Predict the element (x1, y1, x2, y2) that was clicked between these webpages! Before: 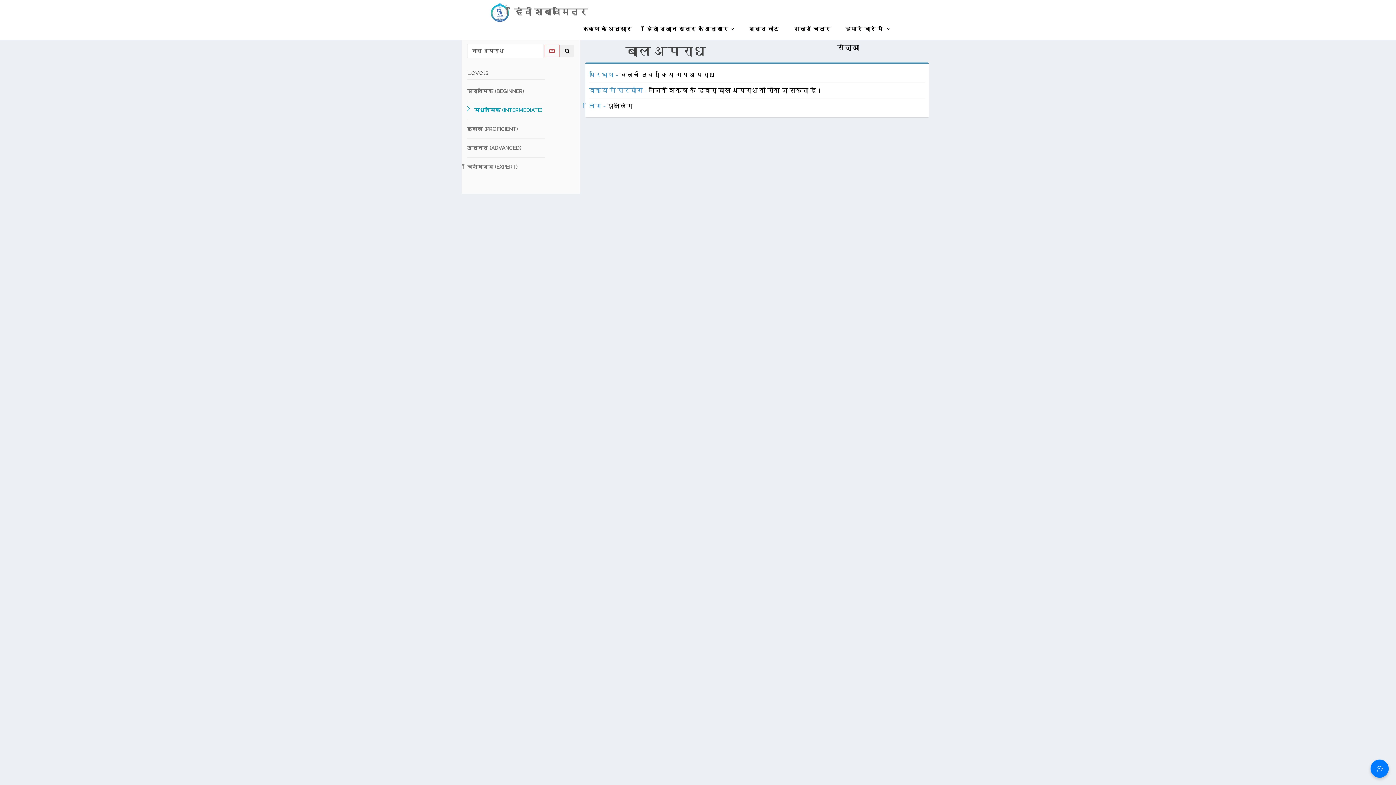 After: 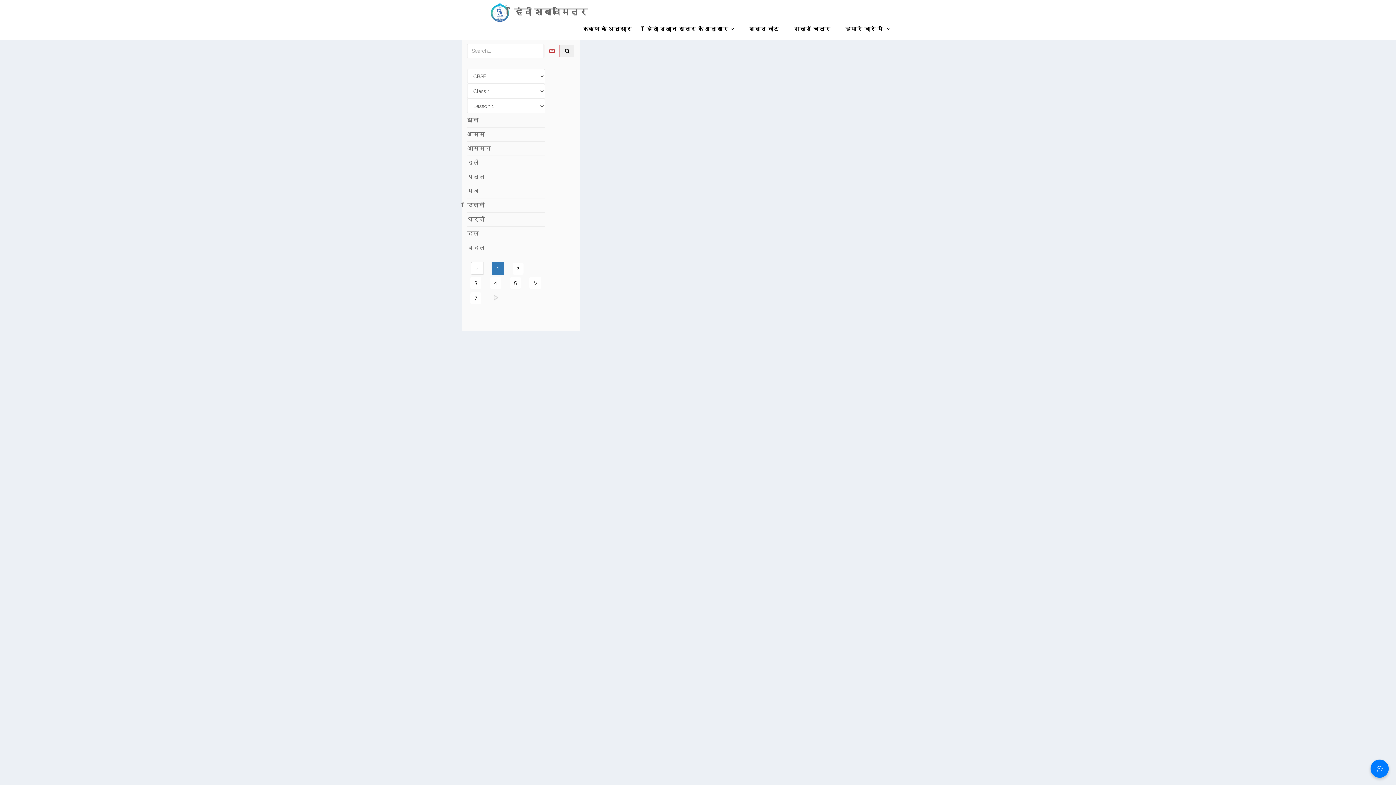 Action: bbox: (575, 18, 639, 40) label: कक्षा के अनुसार